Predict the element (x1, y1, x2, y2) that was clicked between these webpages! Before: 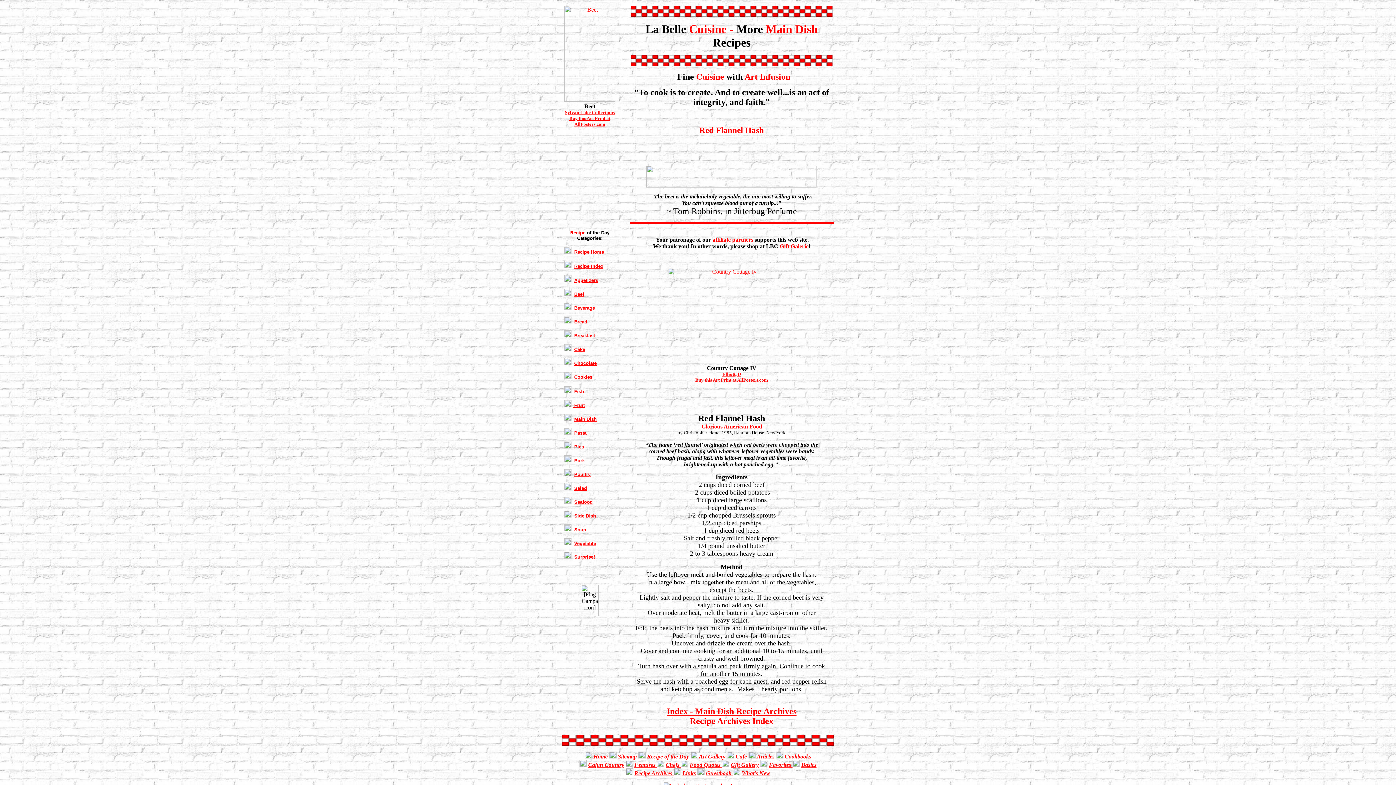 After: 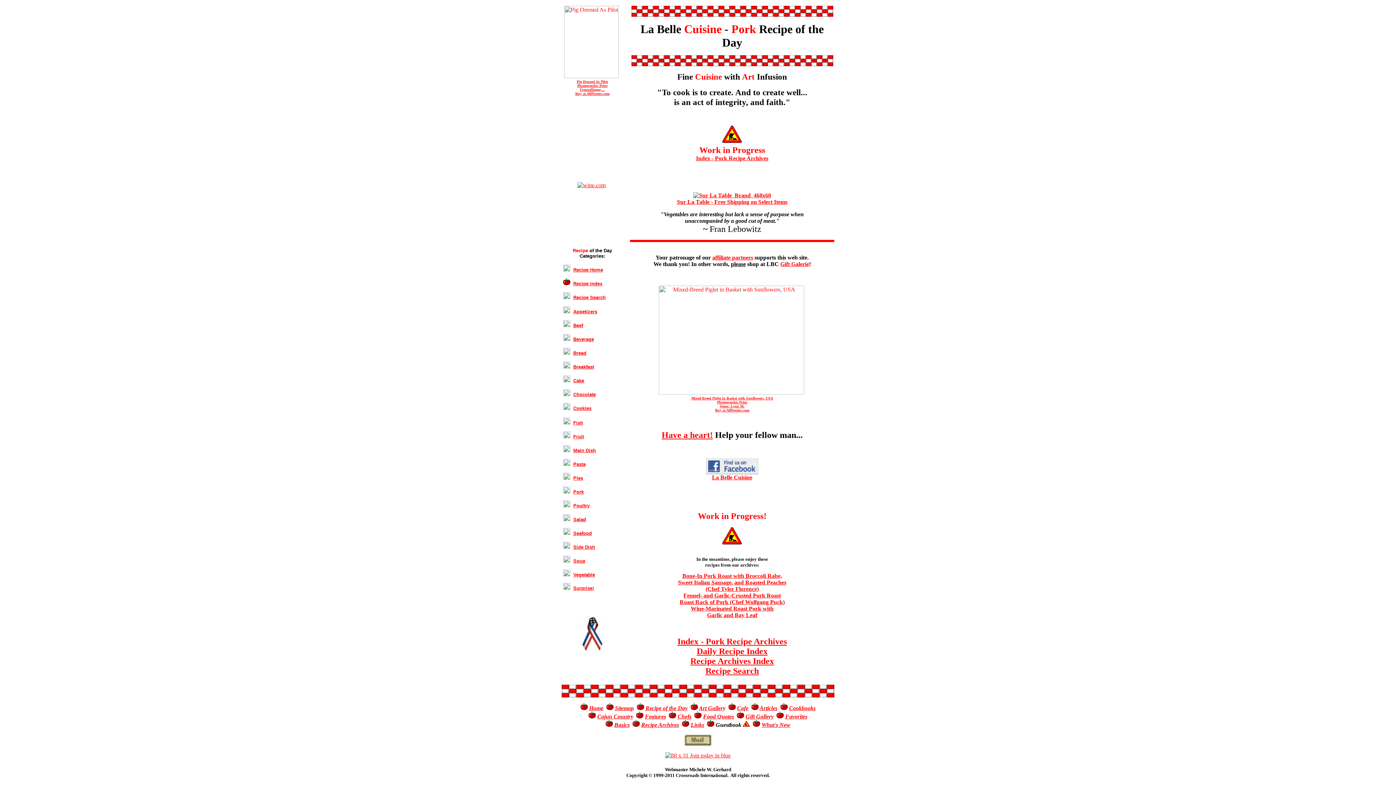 Action: label: Pork bbox: (574, 458, 584, 463)